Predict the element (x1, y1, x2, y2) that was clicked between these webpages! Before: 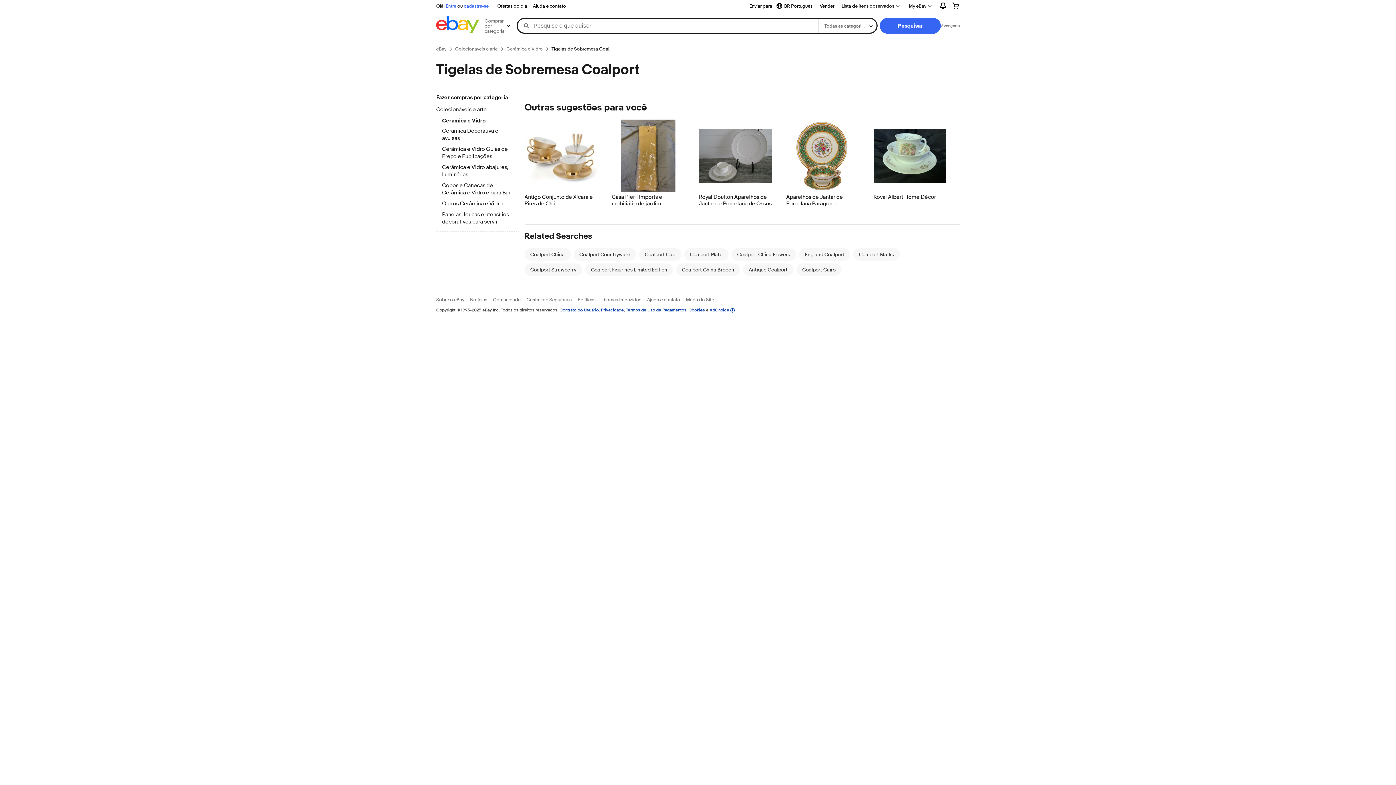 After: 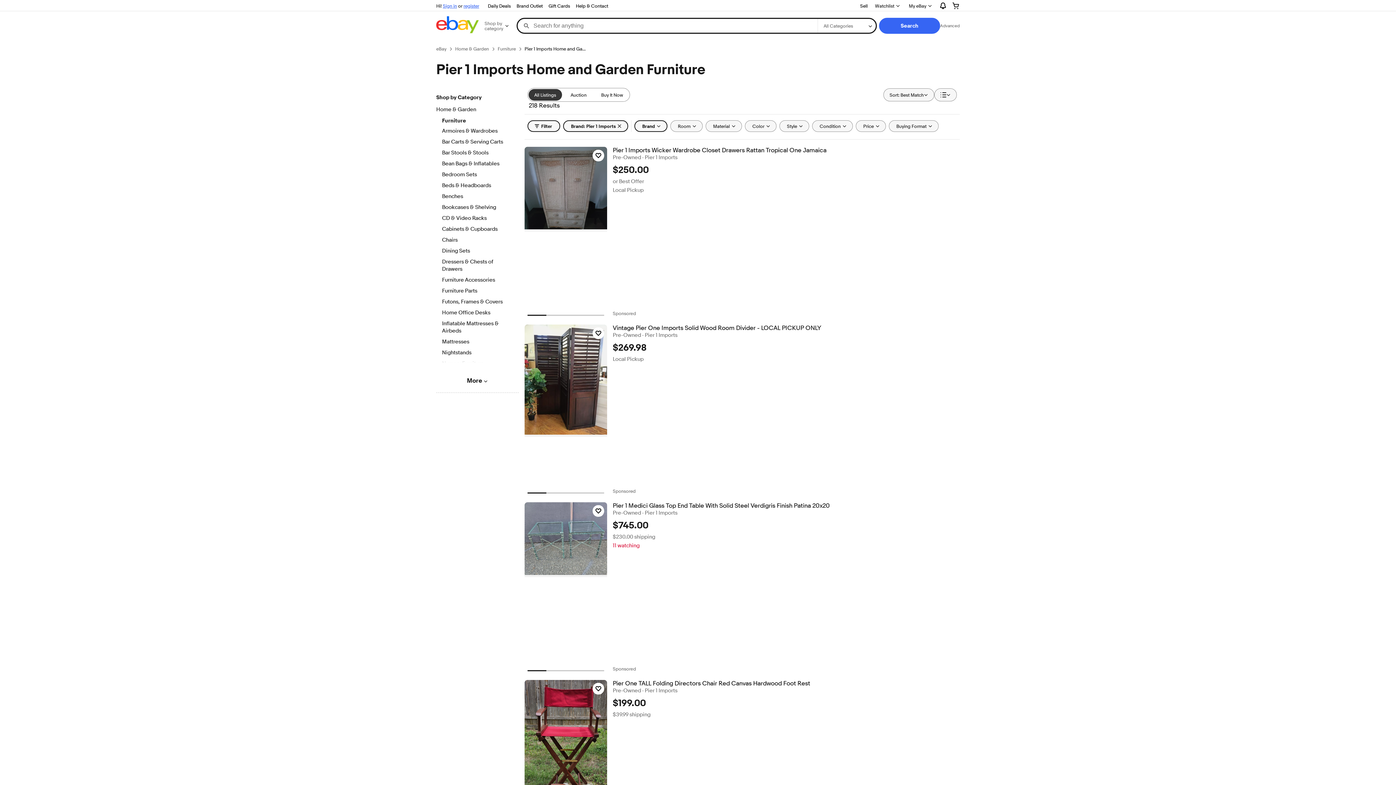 Action: bbox: (611, 119, 684, 192)